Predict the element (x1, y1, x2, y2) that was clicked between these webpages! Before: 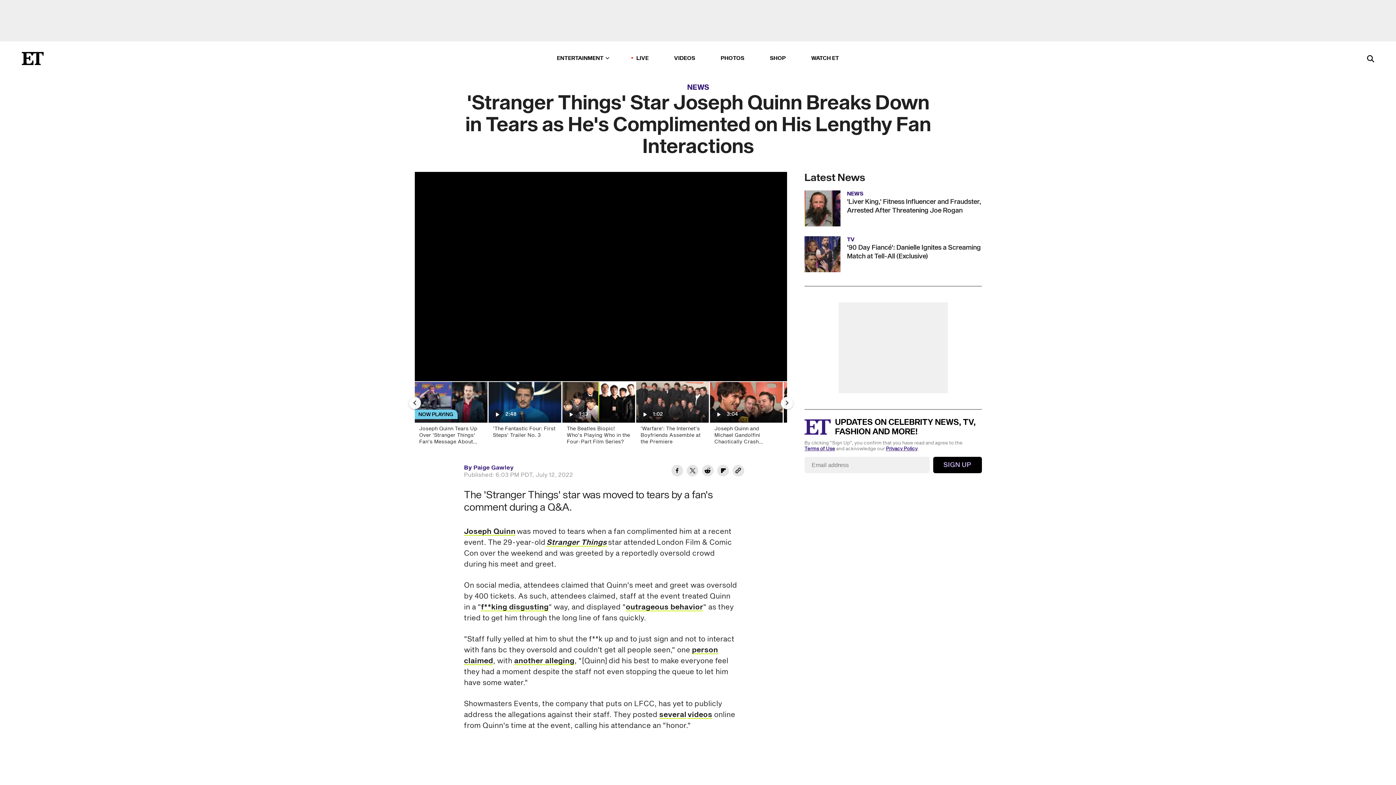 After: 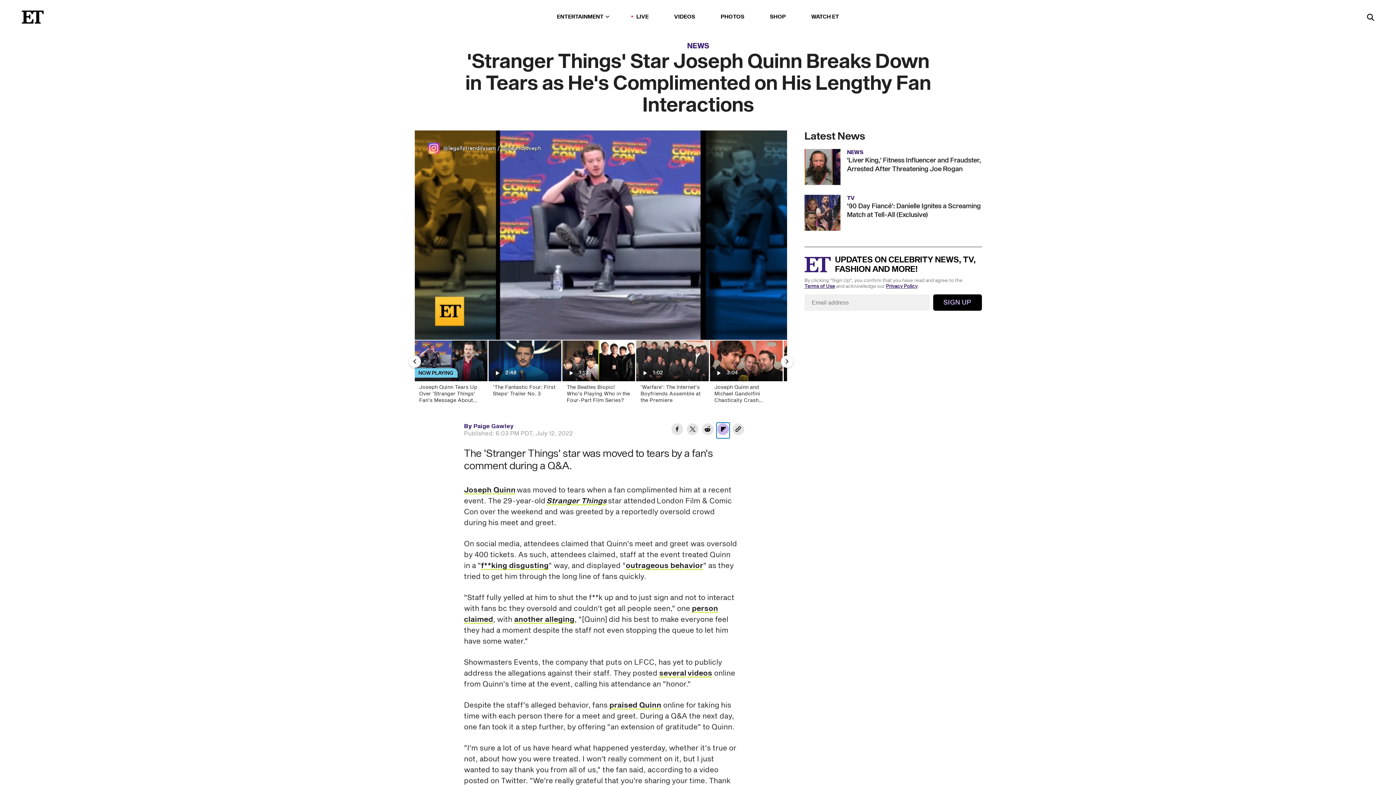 Action: label: Share 'Stranger Things' Star Joseph Quinn Breaks Down in Tears as He's Complimented on His Lengthy Fan Interactions to Flipboard bbox: (716, 464, 729, 479)